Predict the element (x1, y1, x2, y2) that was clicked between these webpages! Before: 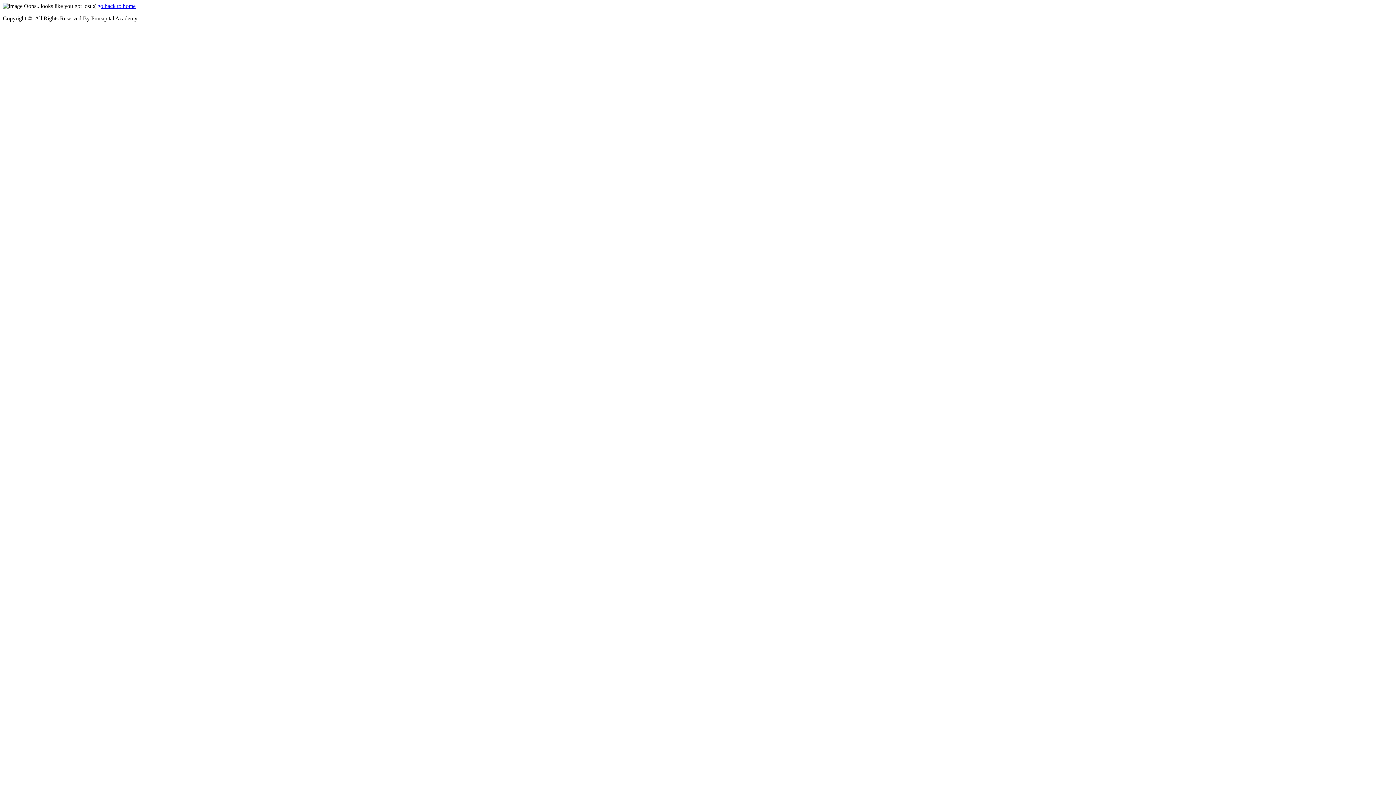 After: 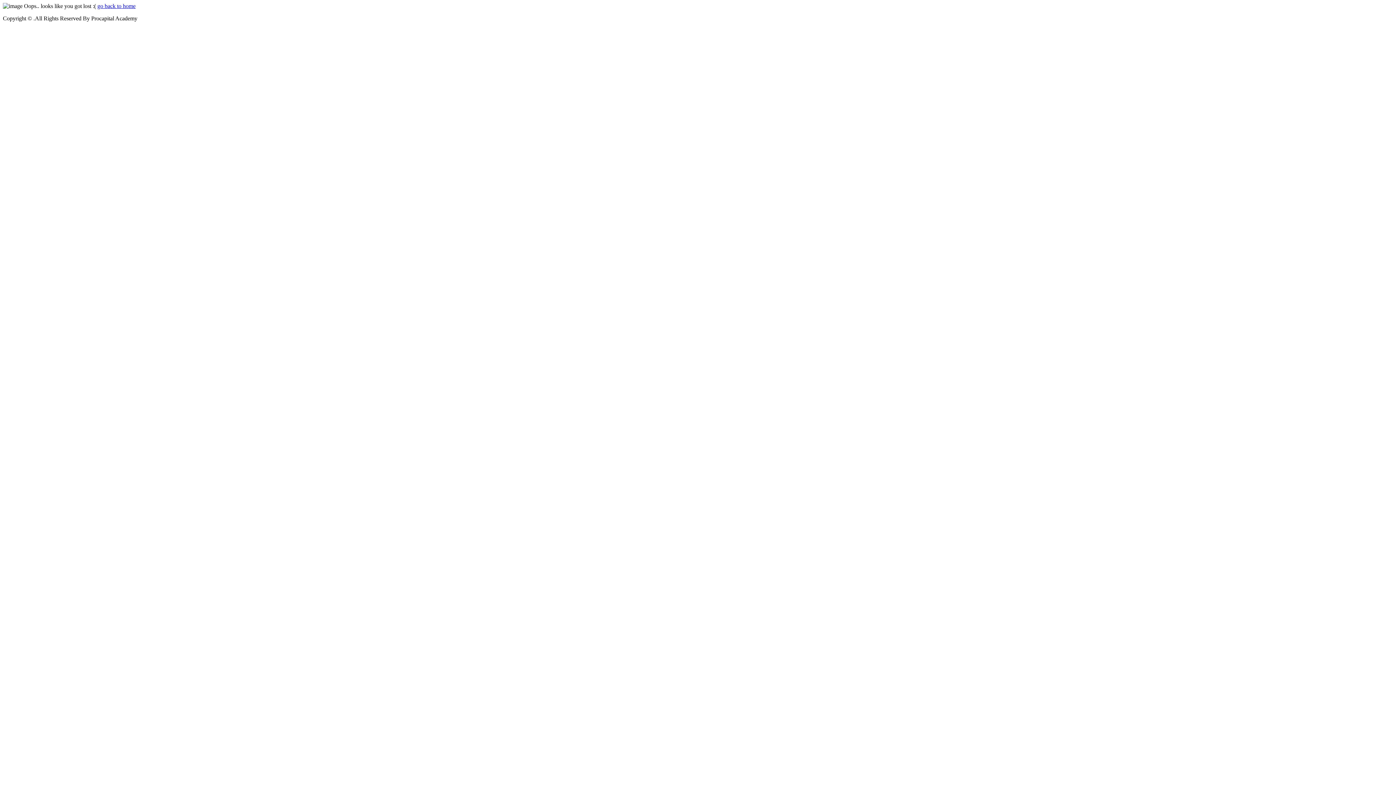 Action: label: go back to home bbox: (97, 2, 135, 9)